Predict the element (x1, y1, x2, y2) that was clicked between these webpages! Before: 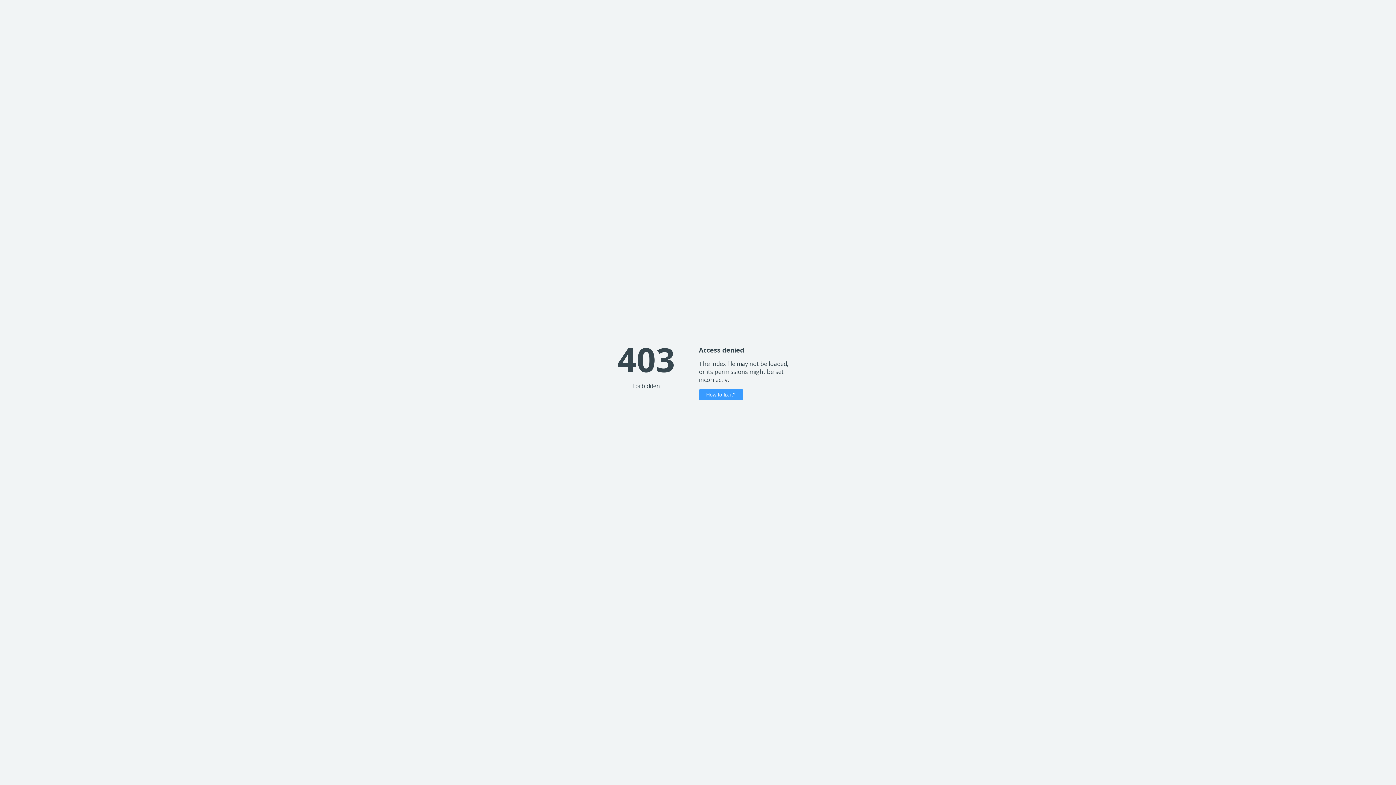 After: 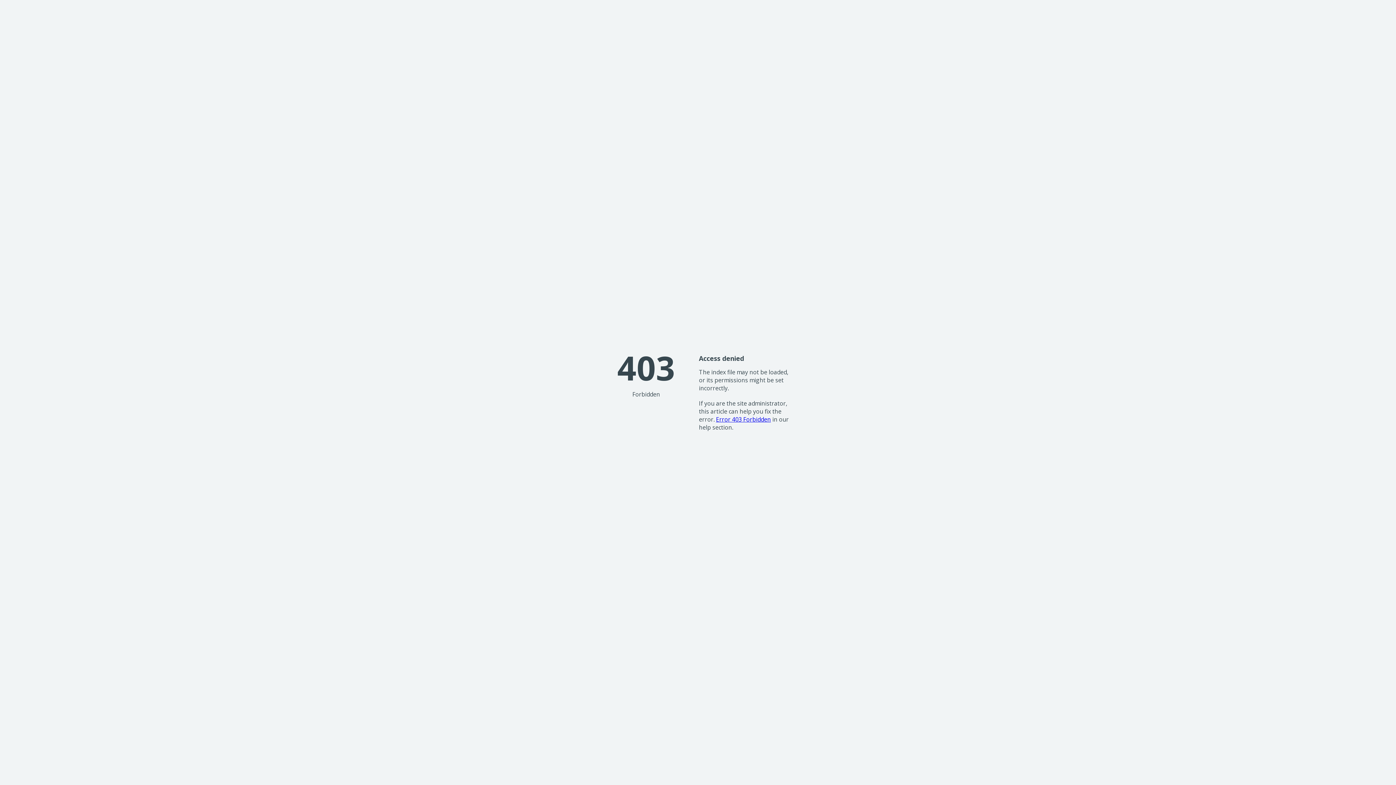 Action: label: How to fix it? bbox: (699, 389, 743, 400)